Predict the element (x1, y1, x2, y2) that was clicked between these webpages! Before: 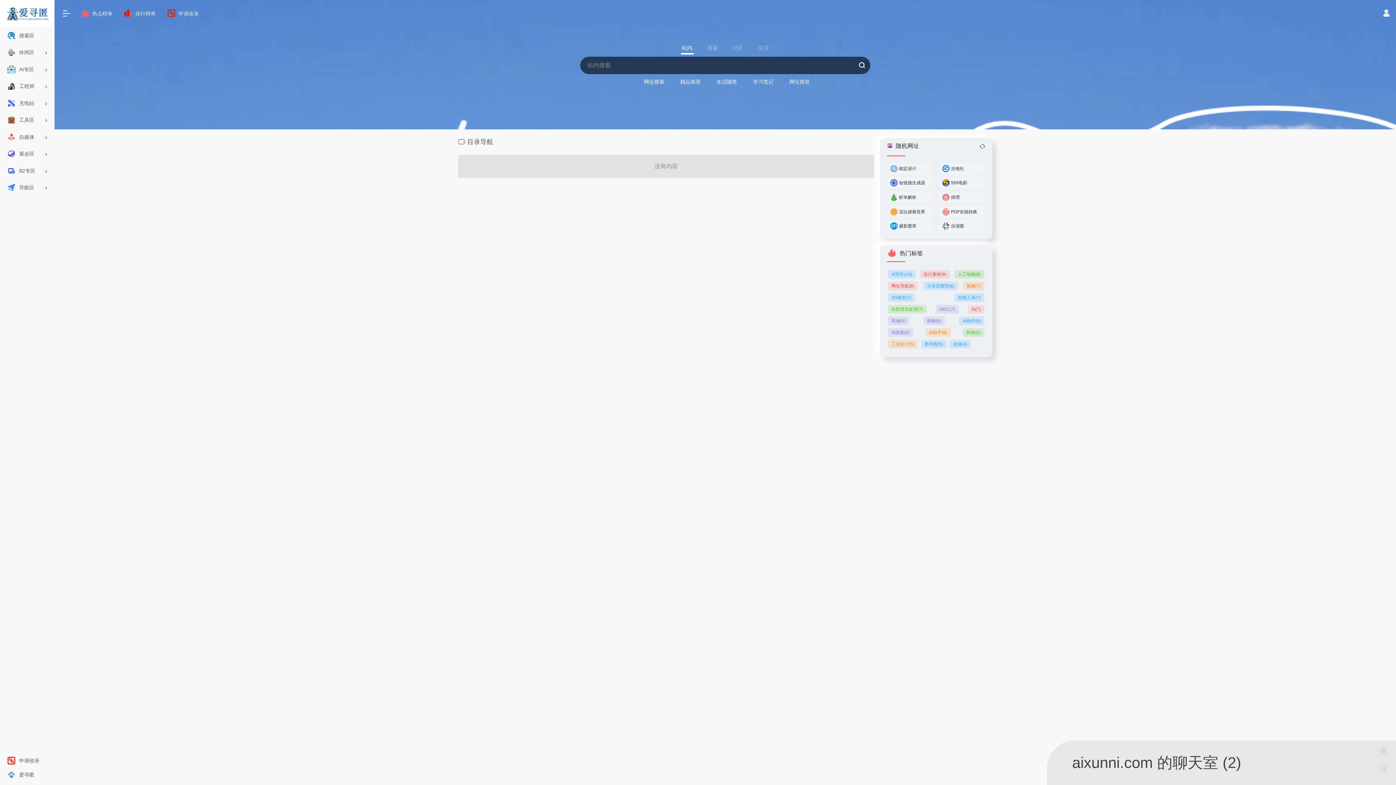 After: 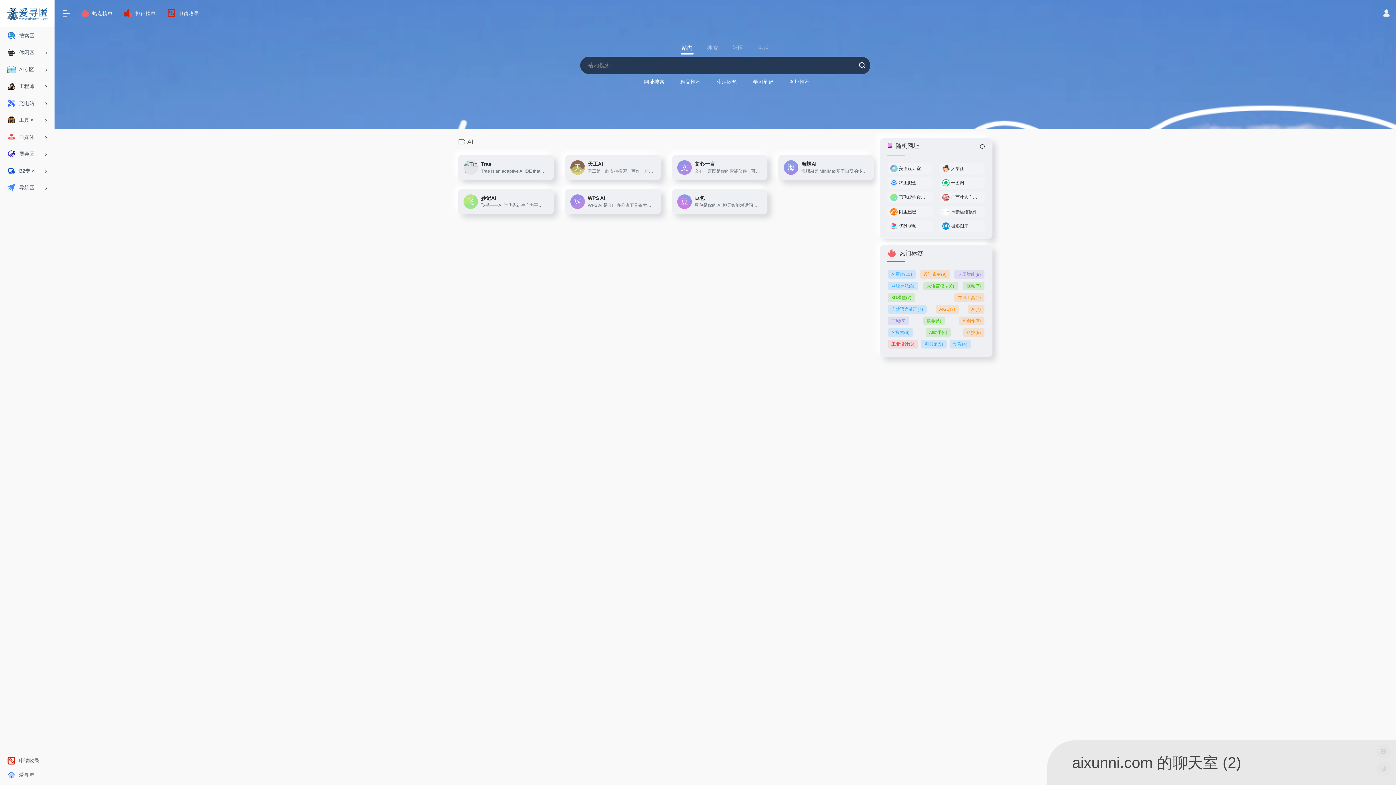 Action: label: AI写作(13) bbox: (888, 270, 916, 278)